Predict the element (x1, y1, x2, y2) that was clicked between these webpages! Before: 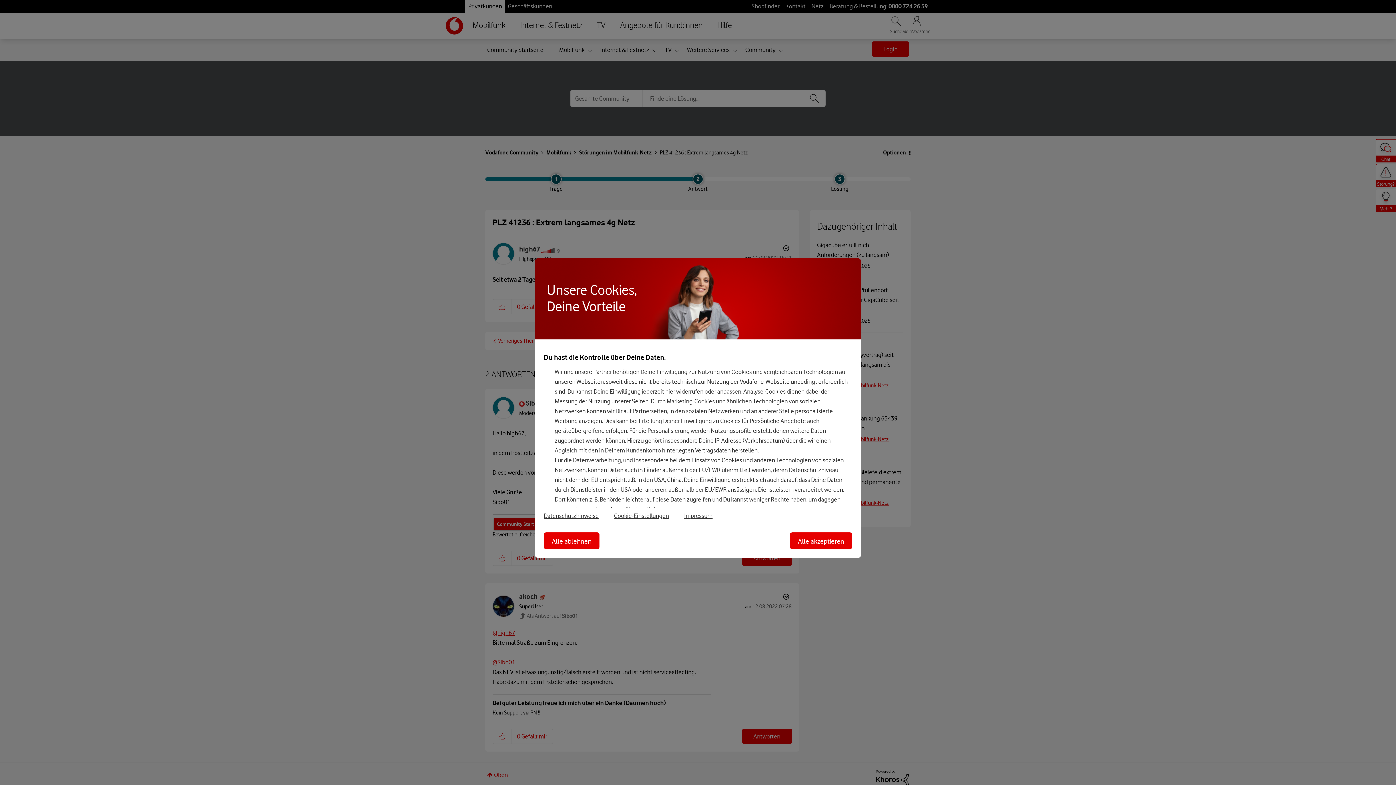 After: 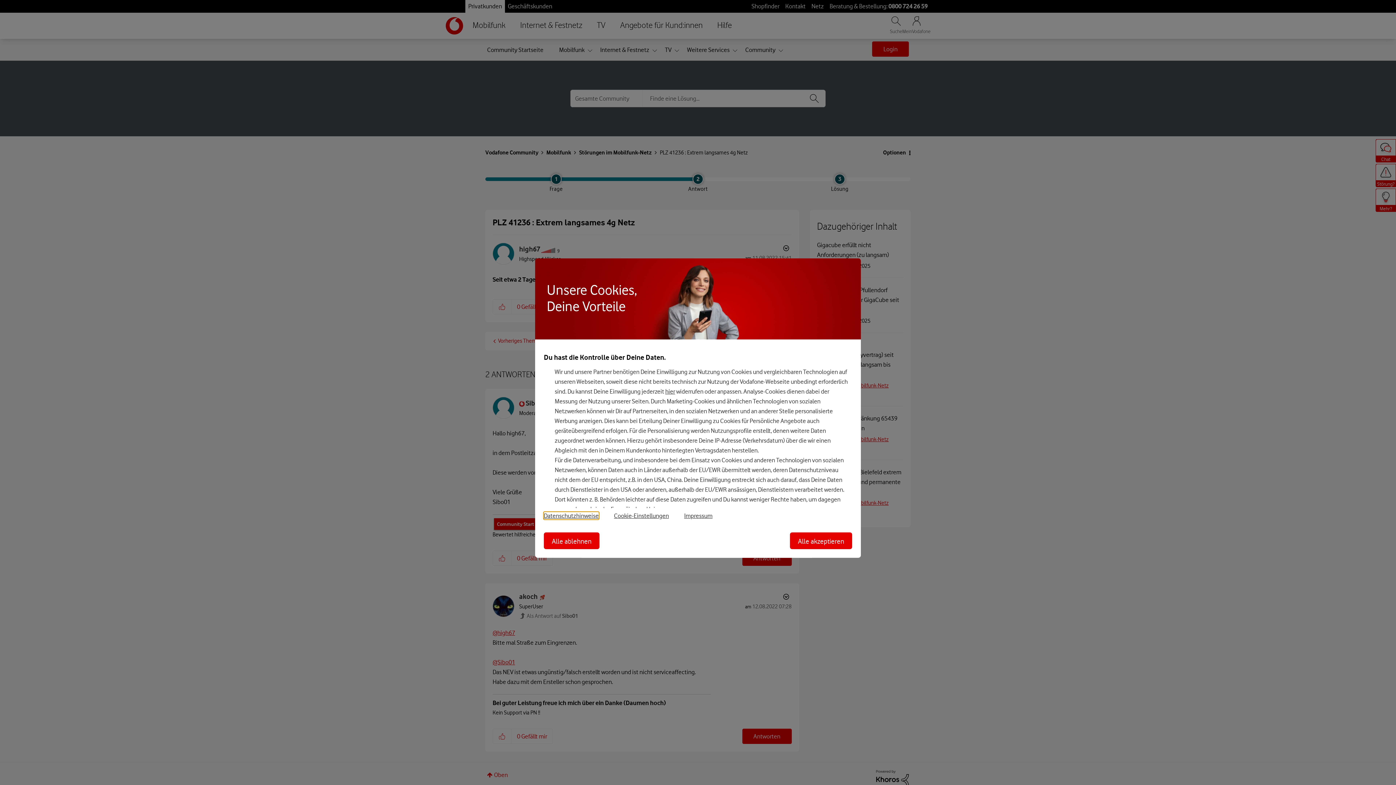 Action: label: Datenschutzhinweise bbox: (544, 512, 614, 519)